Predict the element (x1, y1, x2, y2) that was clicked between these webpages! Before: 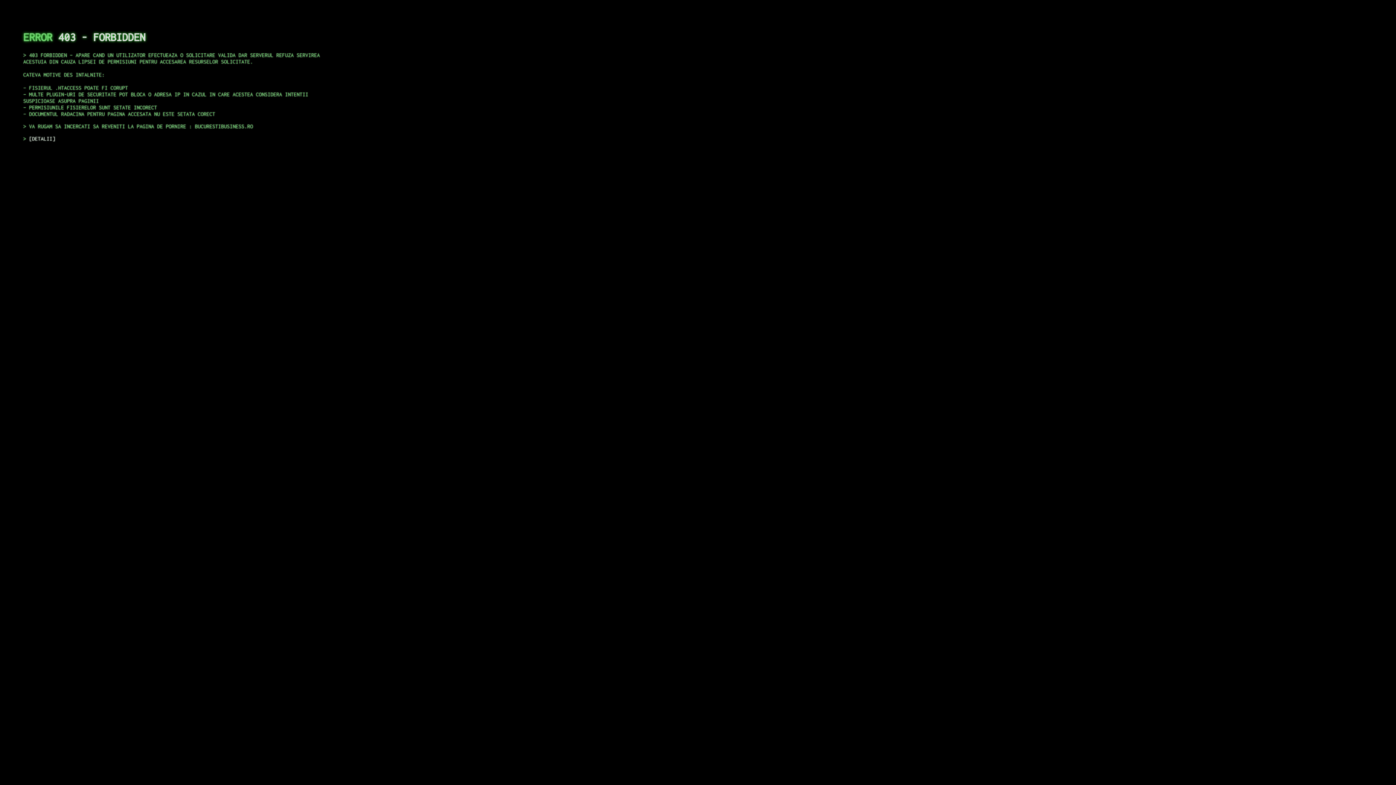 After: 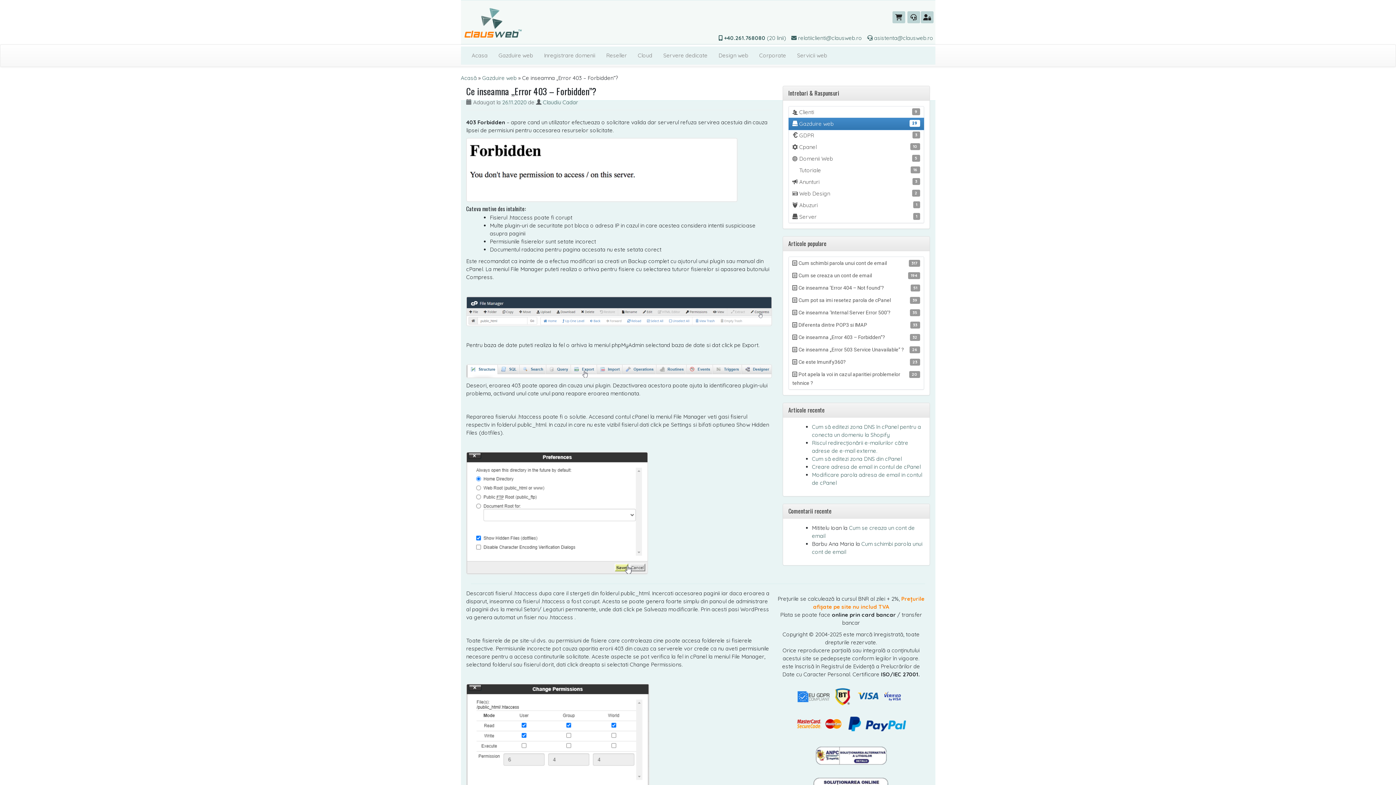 Action: bbox: (29, 135, 55, 141) label: DETALII